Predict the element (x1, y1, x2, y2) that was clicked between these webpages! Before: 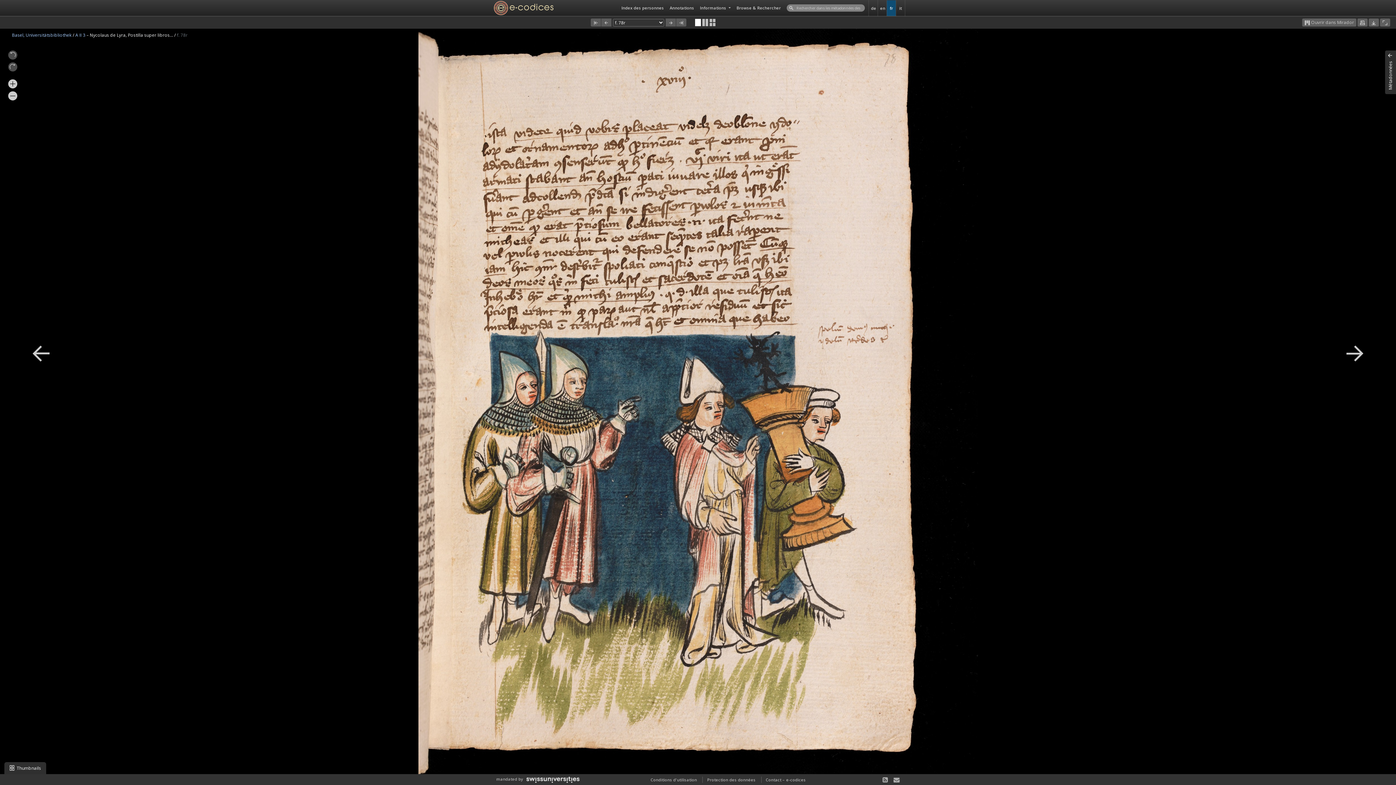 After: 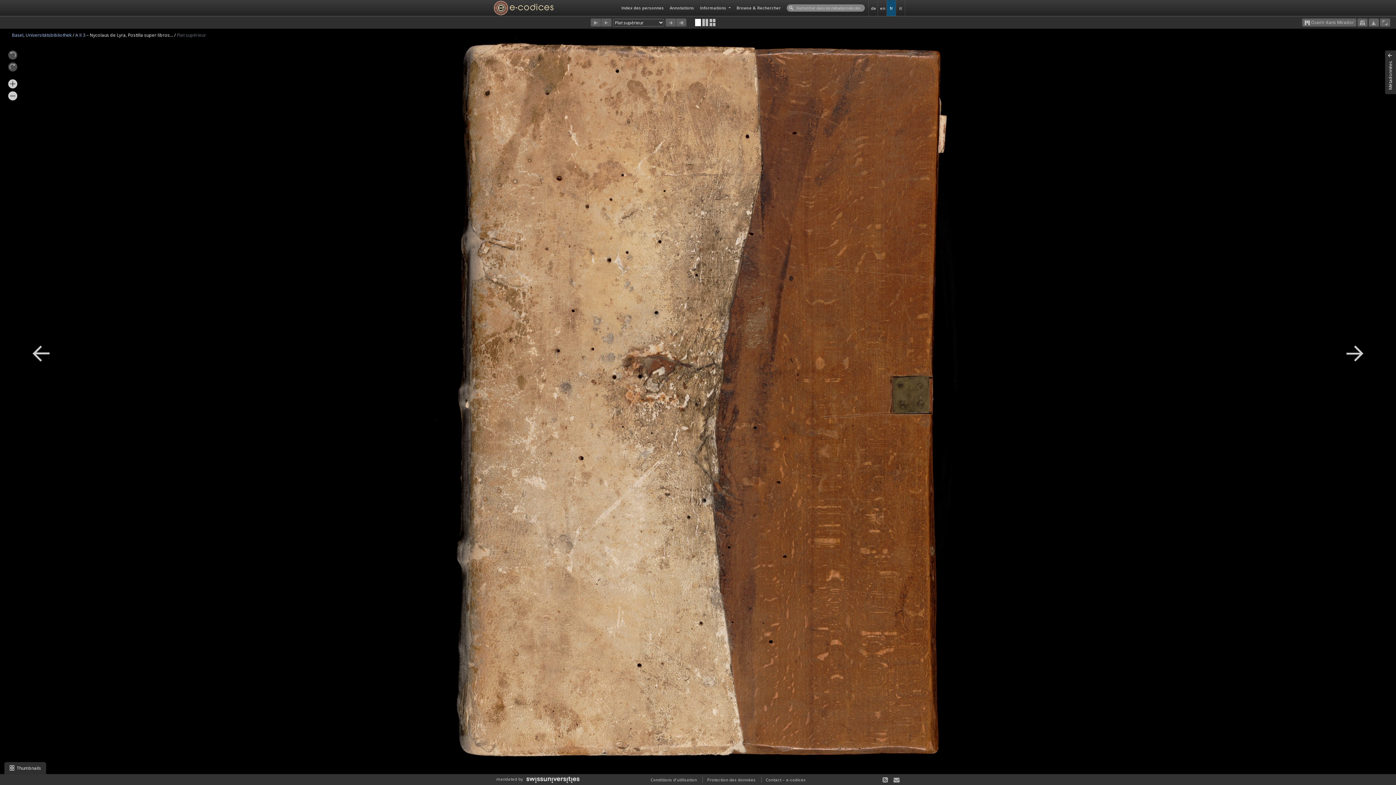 Action: bbox: (591, 18, 601, 26)